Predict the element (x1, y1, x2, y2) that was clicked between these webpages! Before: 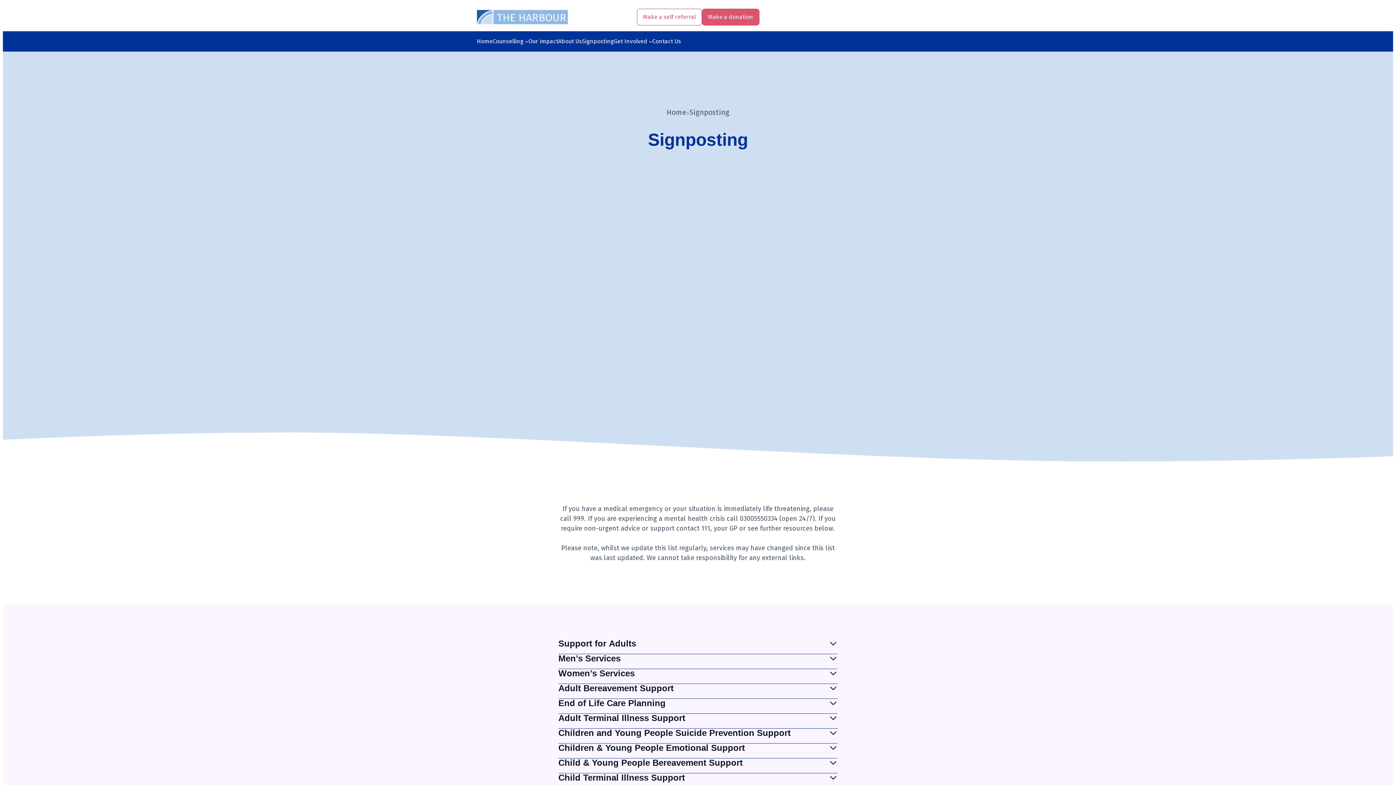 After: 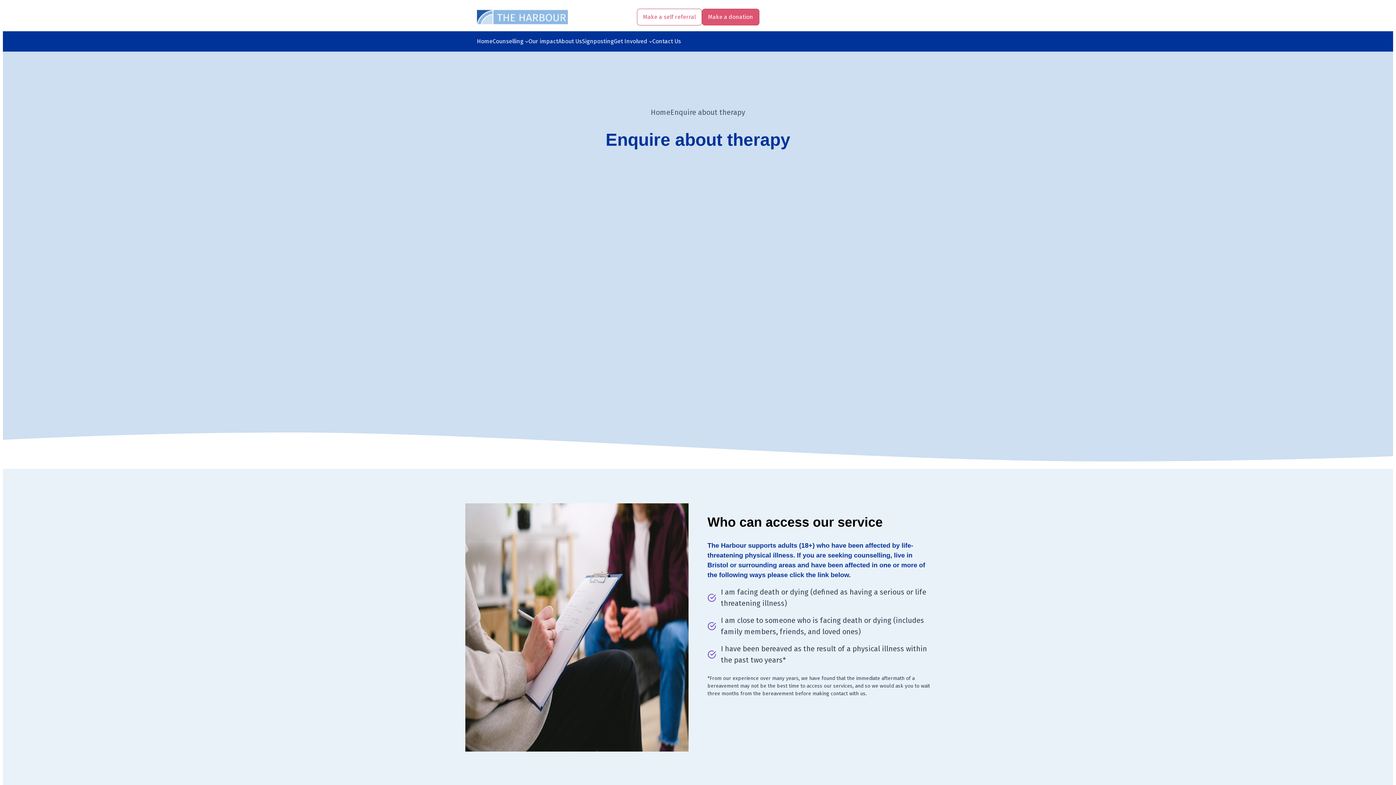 Action: bbox: (636, 8, 702, 25) label: Make a self referral